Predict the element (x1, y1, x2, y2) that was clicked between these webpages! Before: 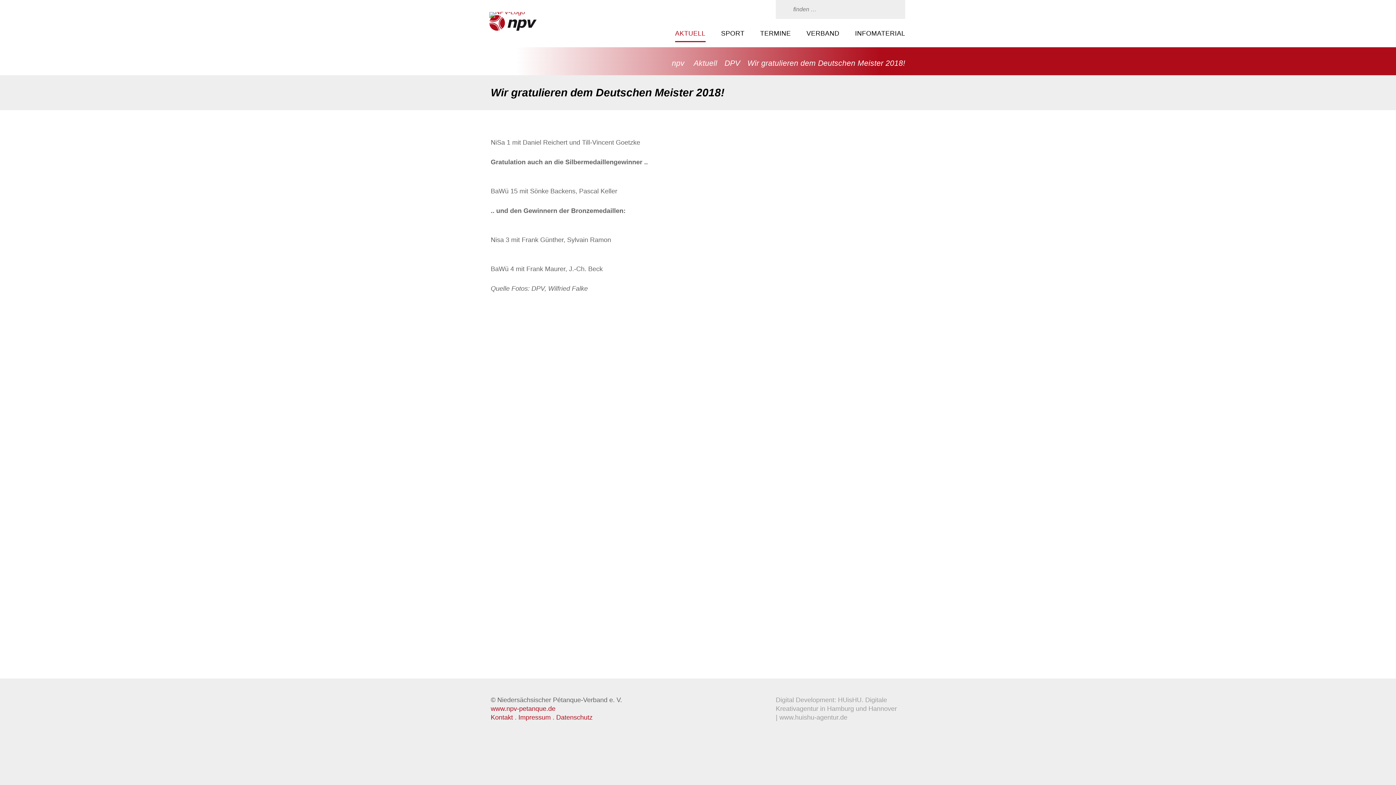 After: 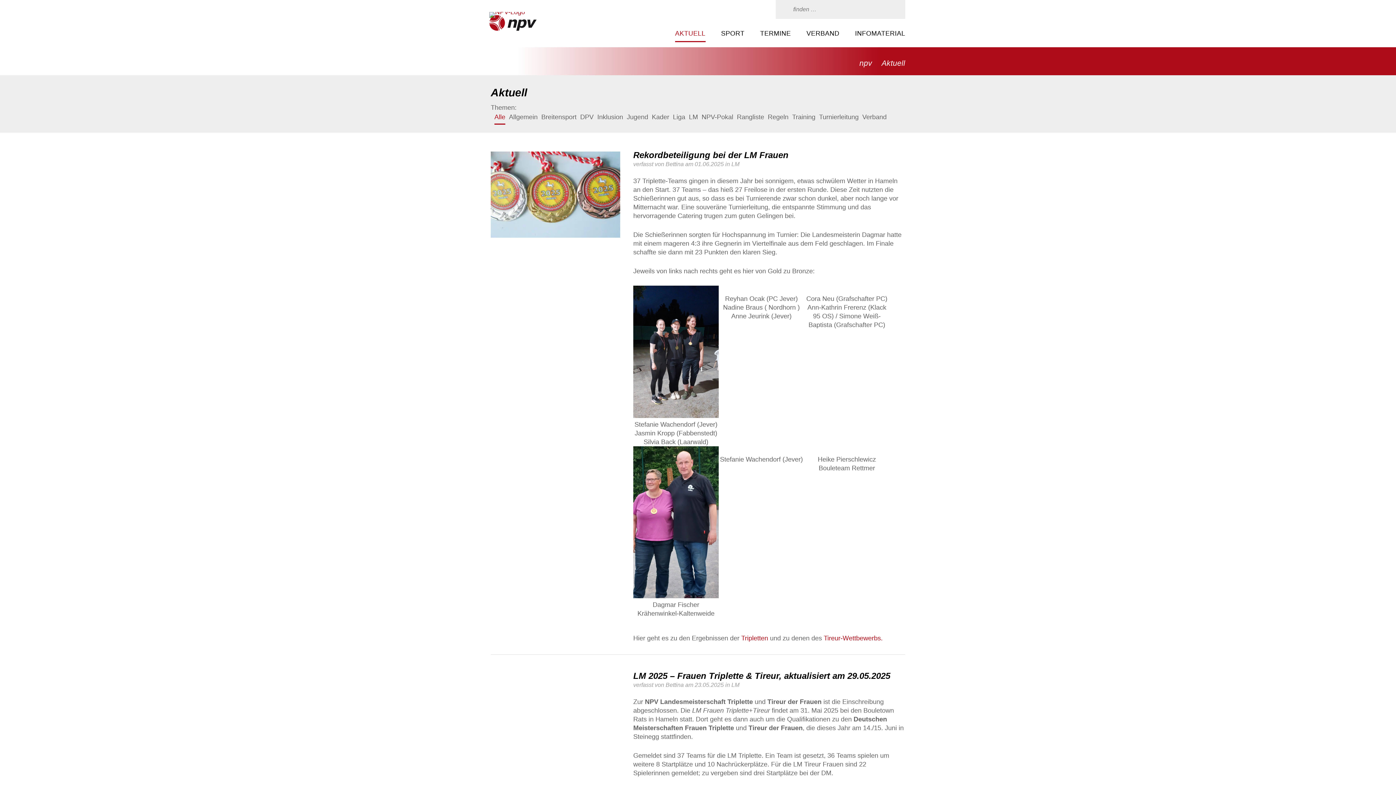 Action: label: AKTUELL bbox: (675, 28, 705, 42)